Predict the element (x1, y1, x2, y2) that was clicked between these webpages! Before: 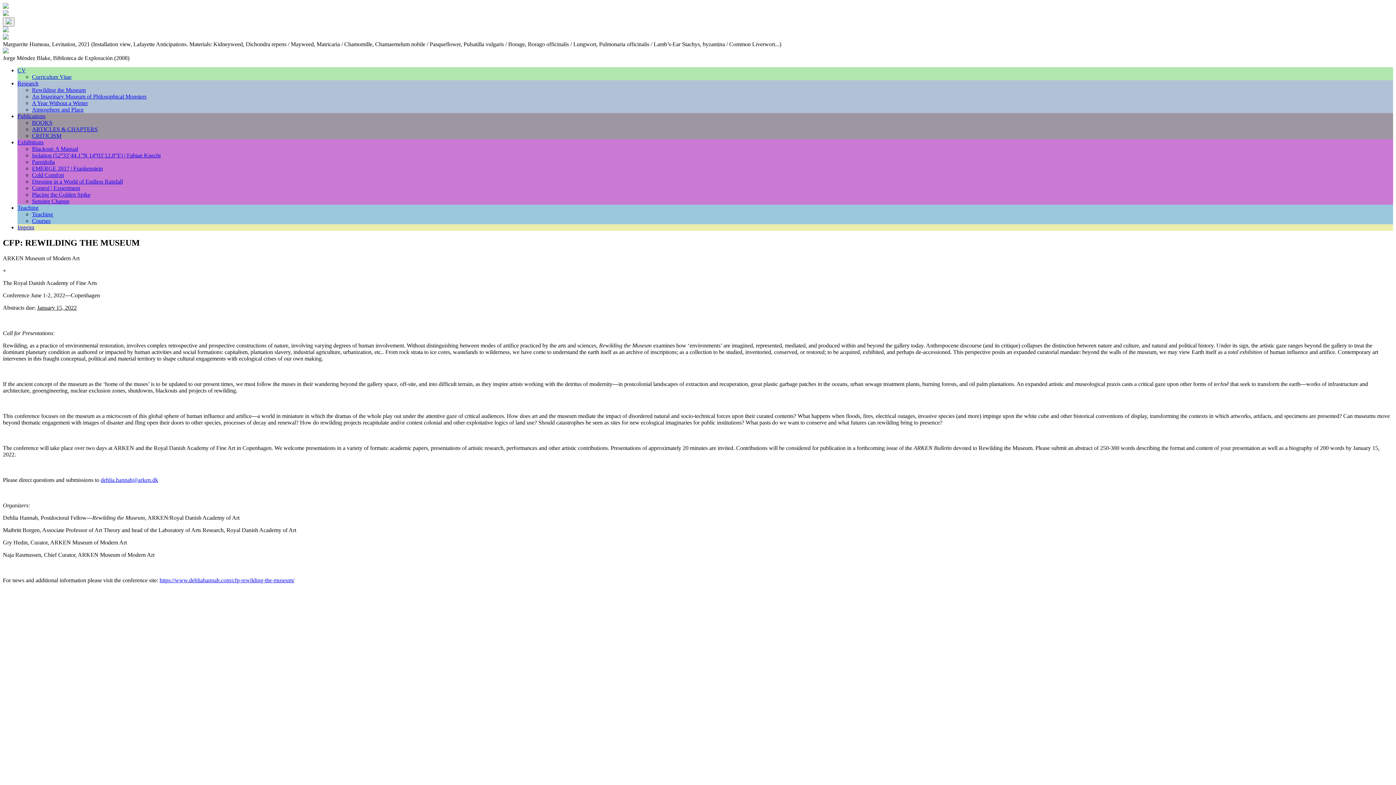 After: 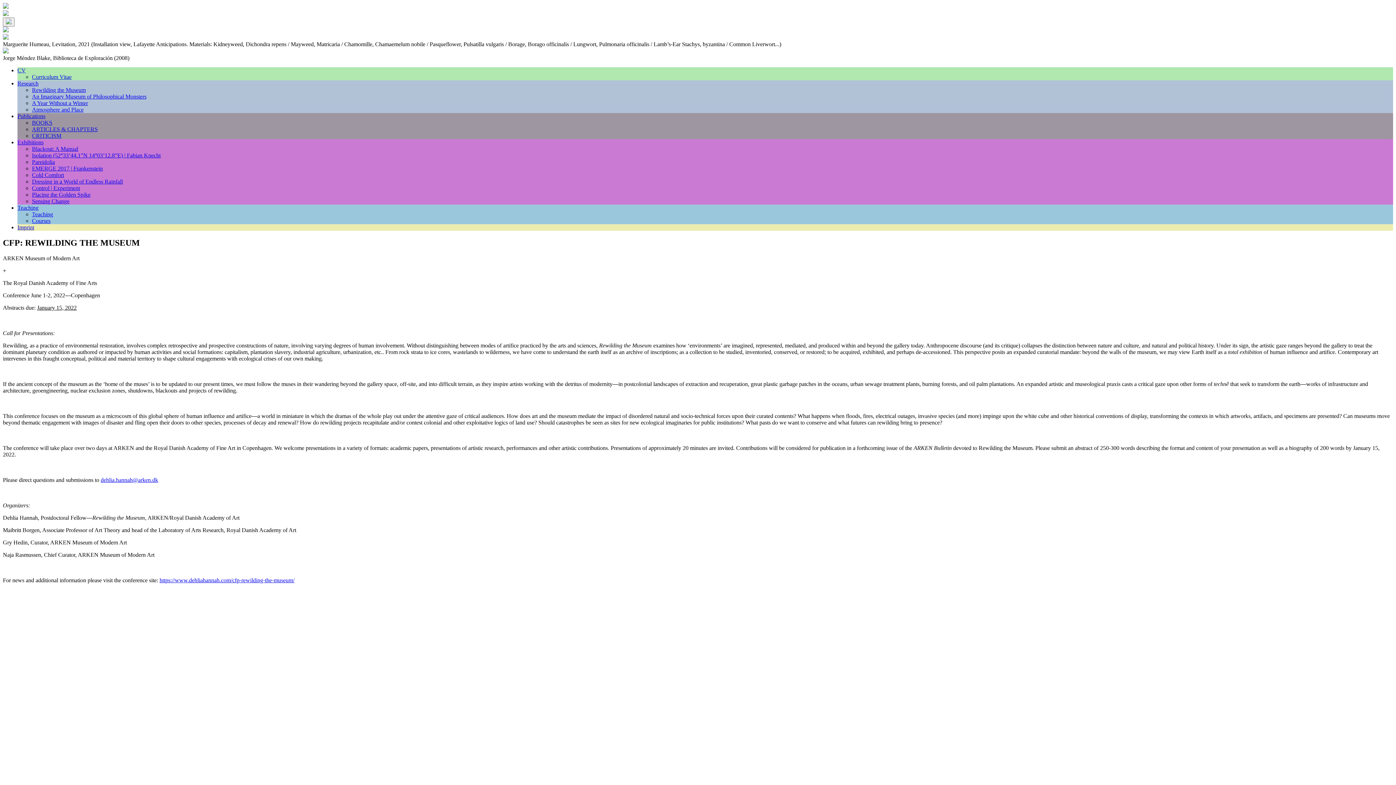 Action: label: dehlia.hannah@arken.dk bbox: (100, 477, 158, 483)